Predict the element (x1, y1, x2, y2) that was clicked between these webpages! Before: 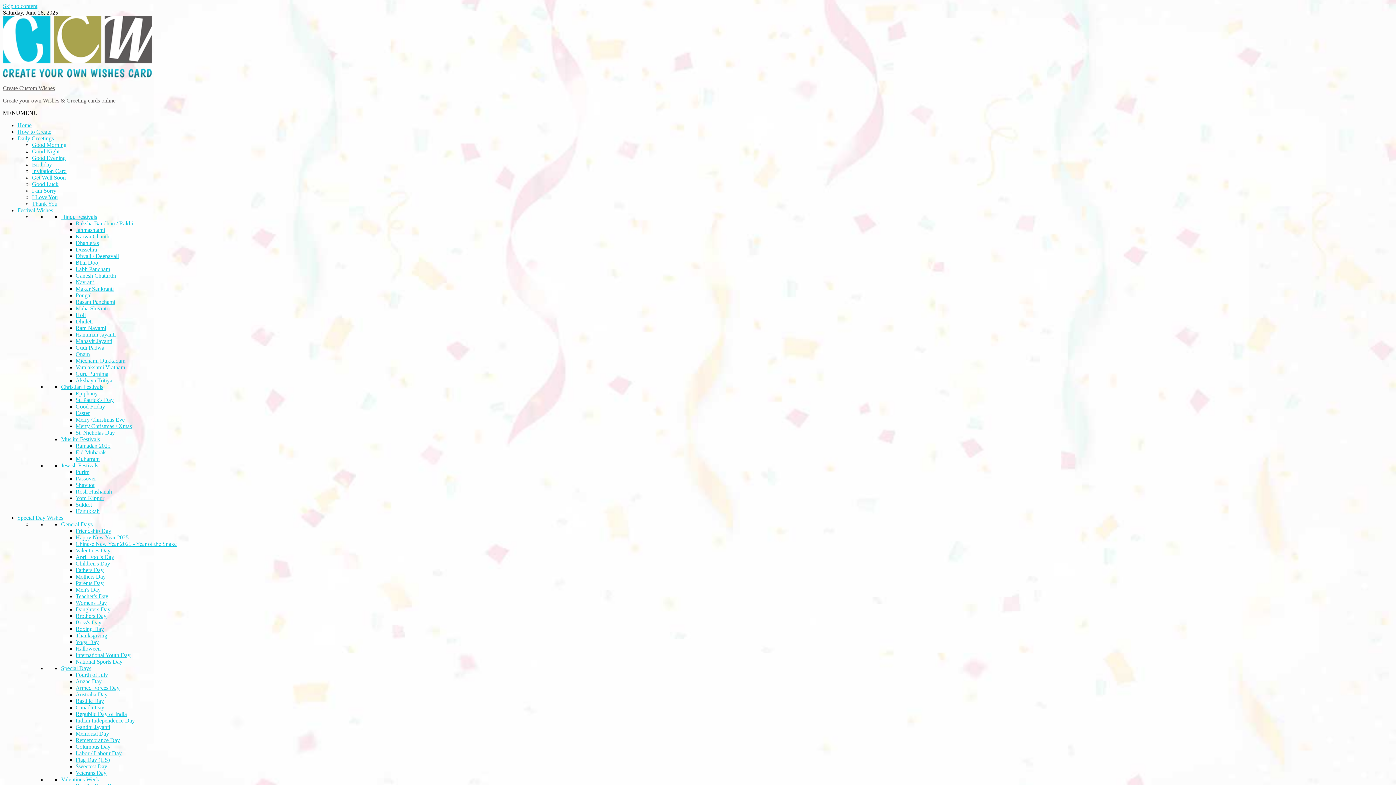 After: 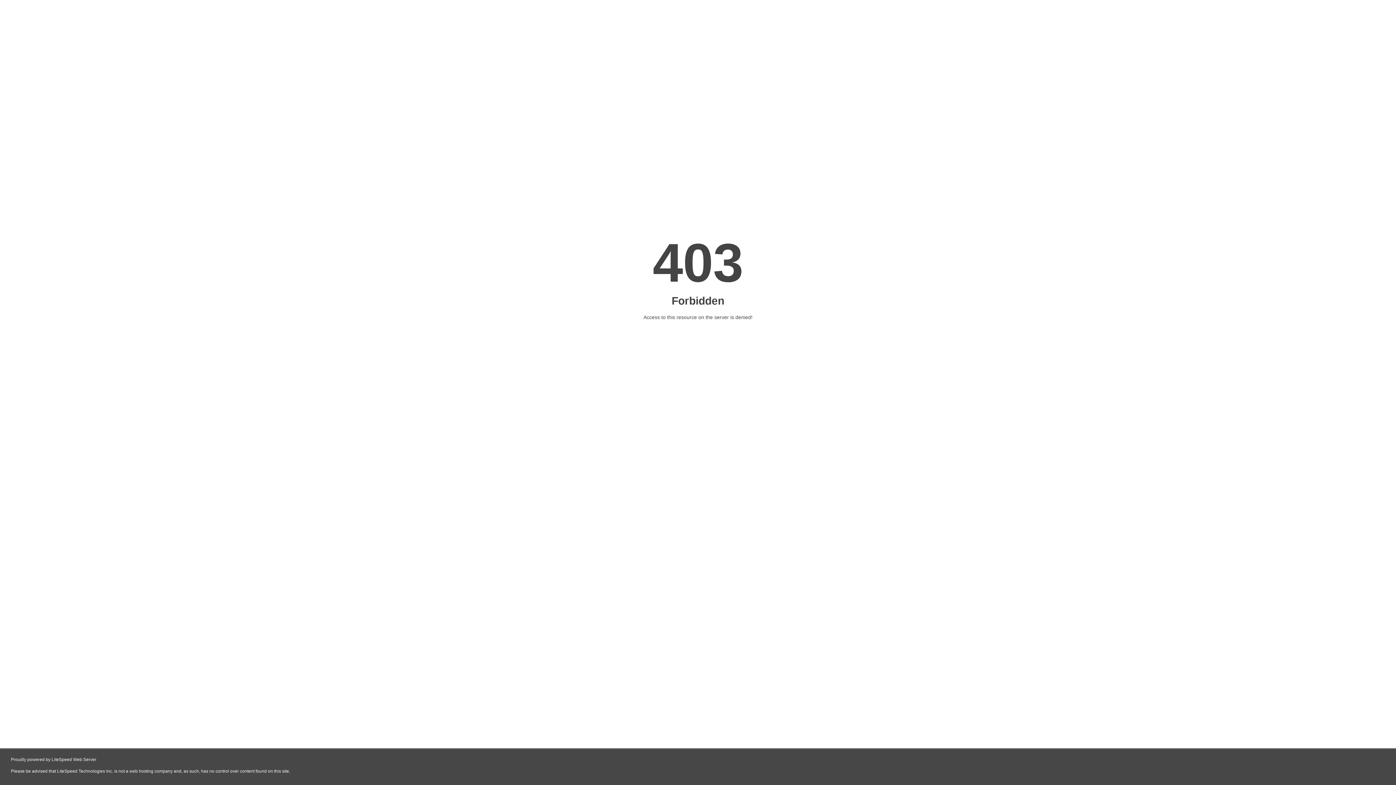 Action: bbox: (75, 586, 100, 593) label: Men's Day